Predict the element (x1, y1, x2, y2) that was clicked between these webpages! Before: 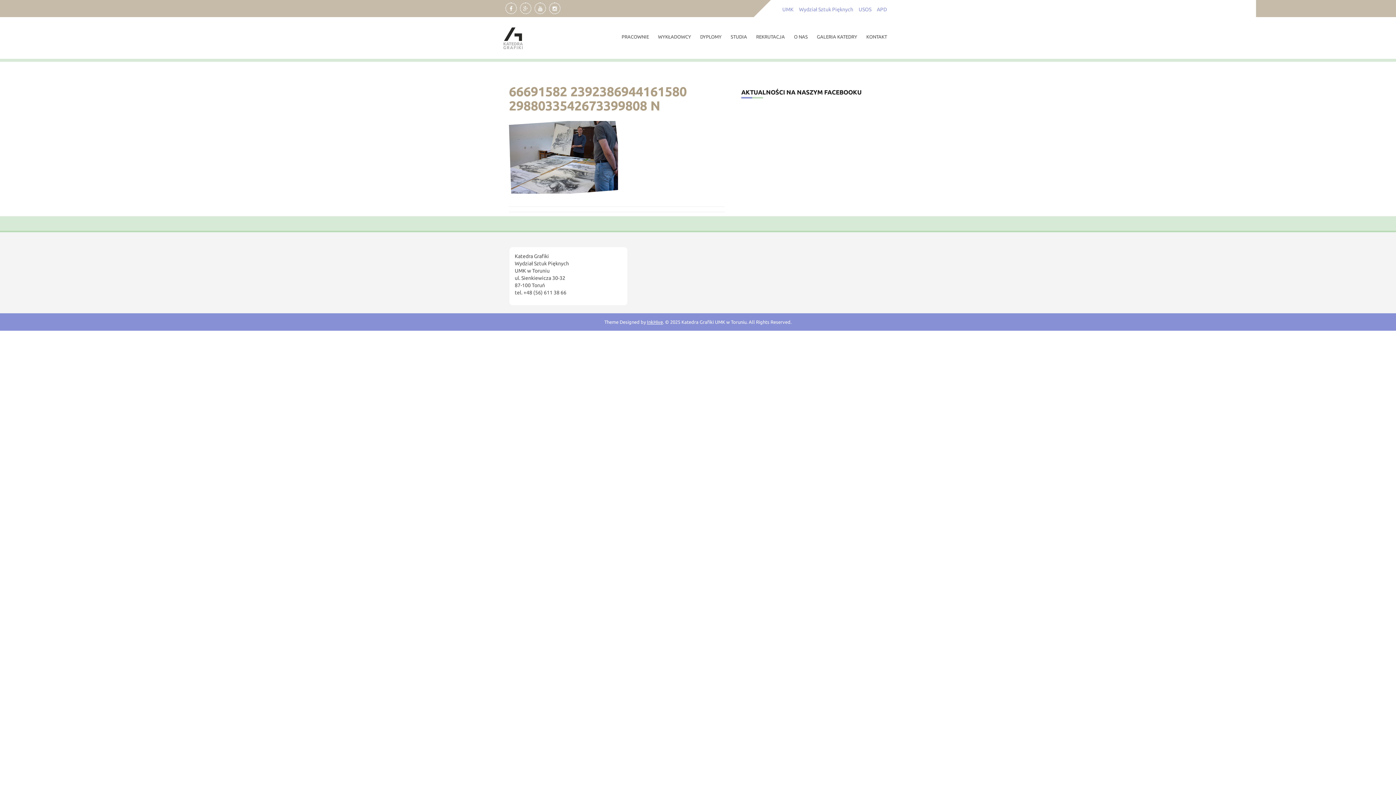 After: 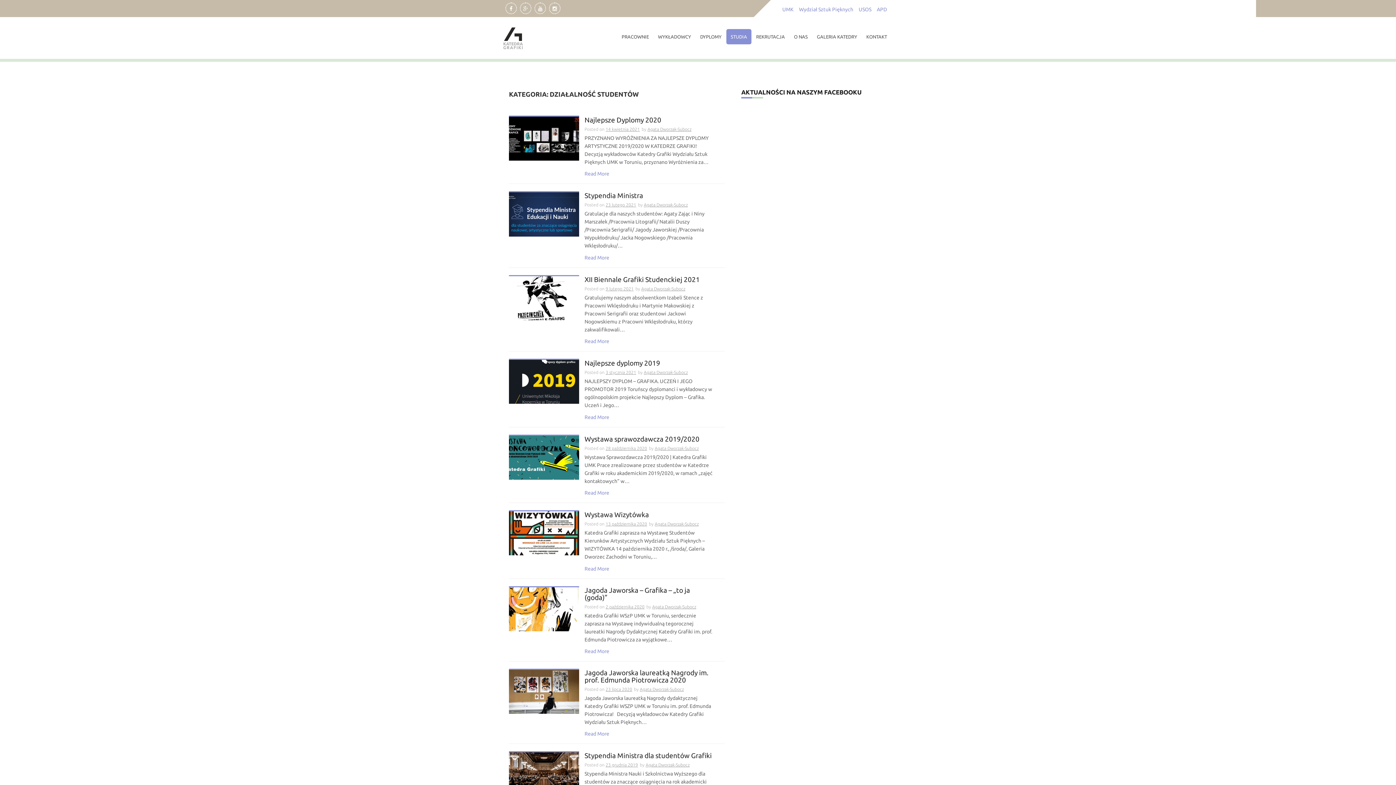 Action: label: STUDIA bbox: (726, 29, 751, 44)